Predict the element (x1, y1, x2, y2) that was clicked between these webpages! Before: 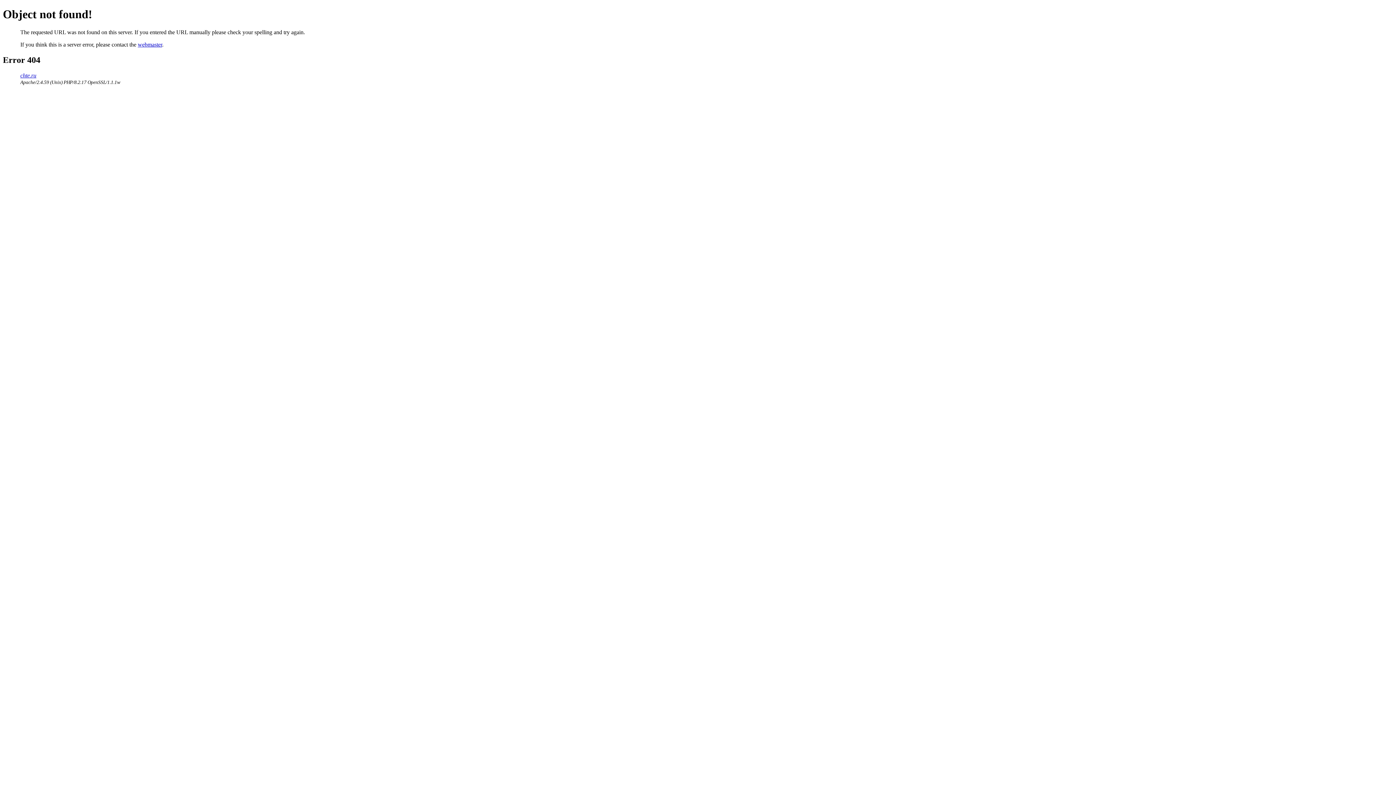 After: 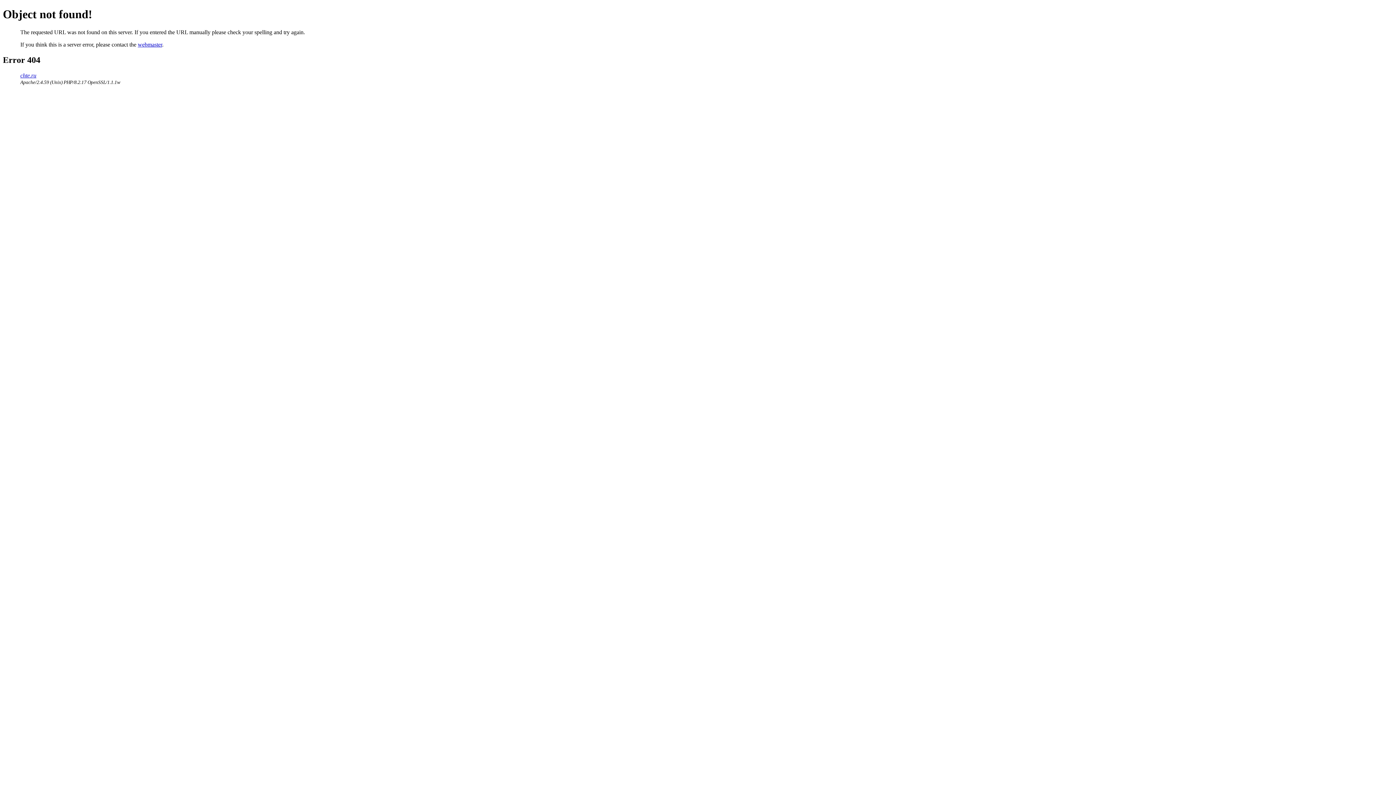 Action: bbox: (137, 41, 162, 47) label: webmaster